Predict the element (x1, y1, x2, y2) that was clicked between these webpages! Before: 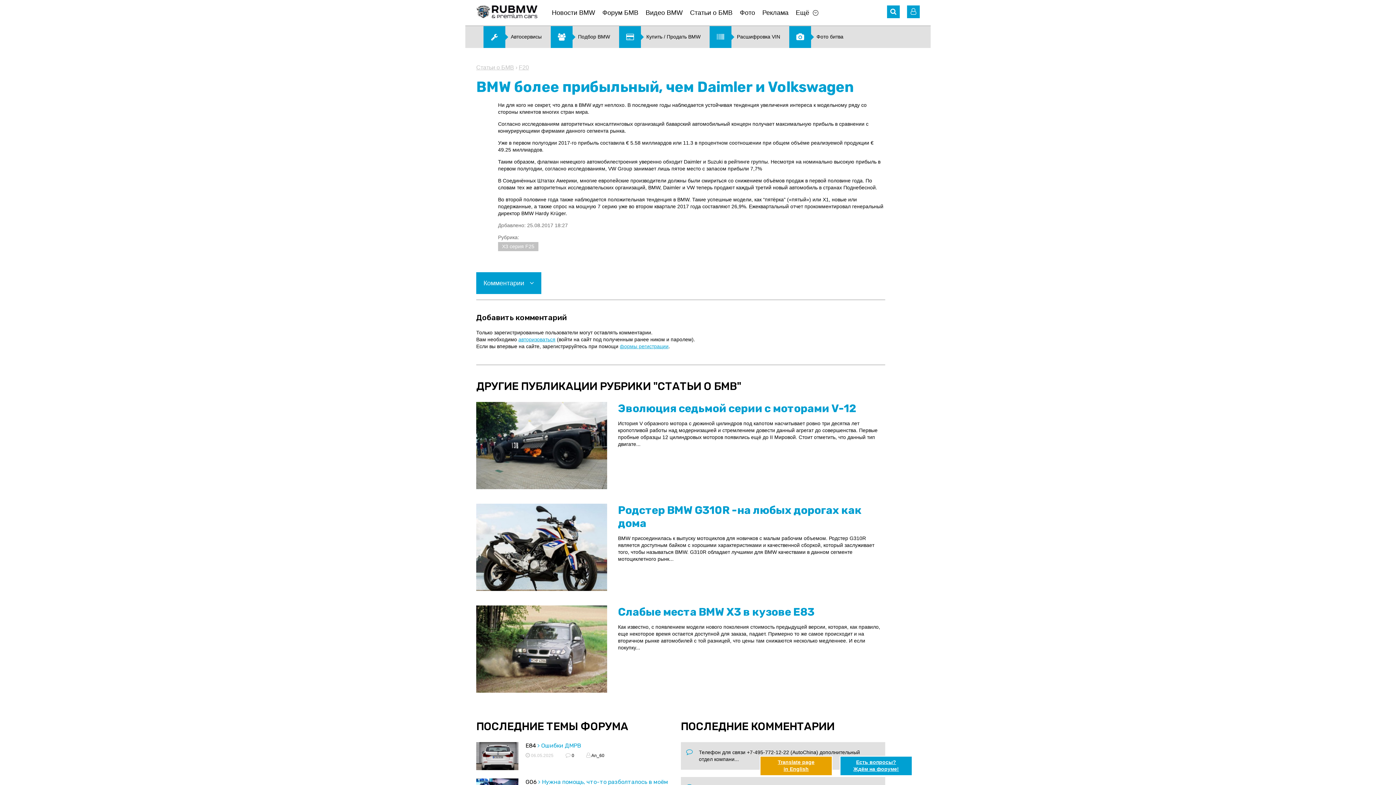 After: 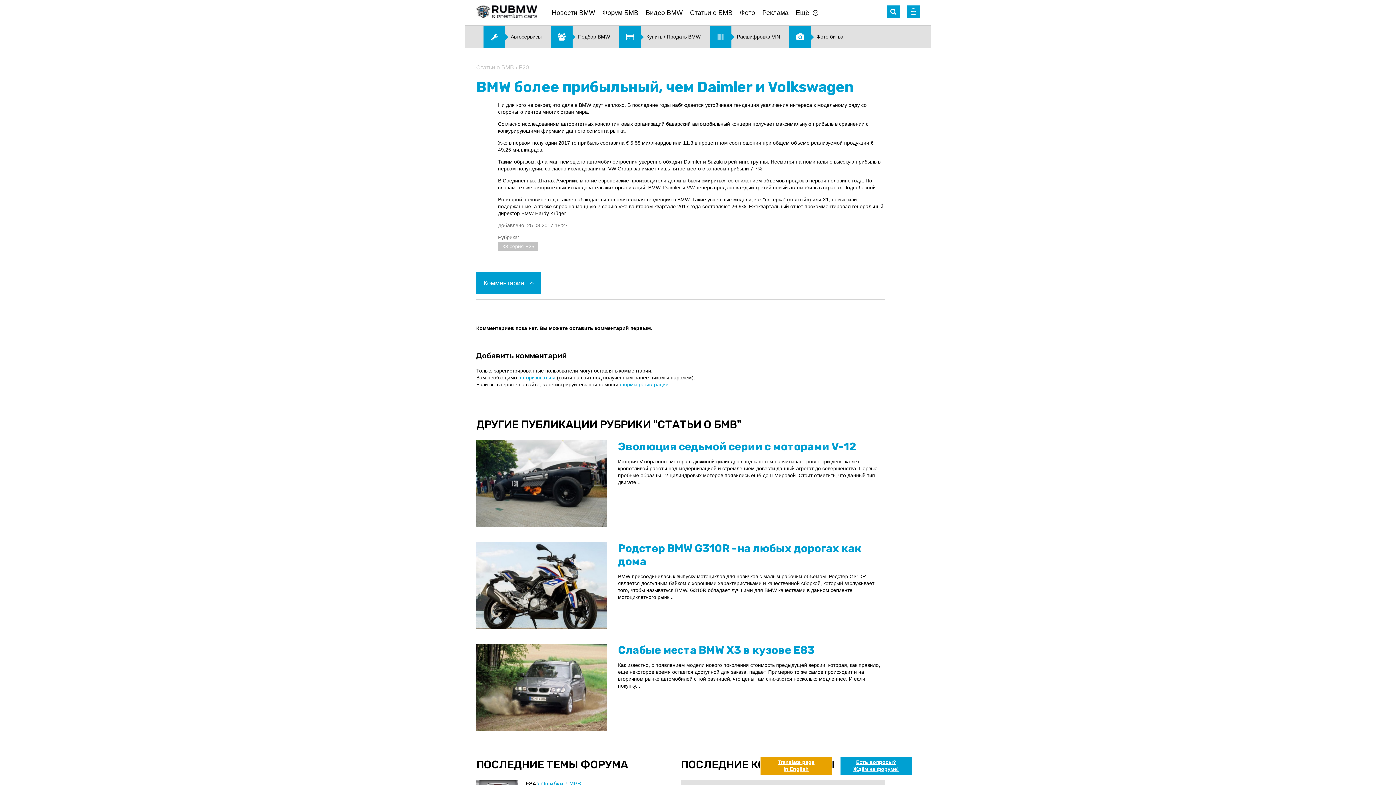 Action: label: Комментарии  bbox: (476, 272, 541, 294)